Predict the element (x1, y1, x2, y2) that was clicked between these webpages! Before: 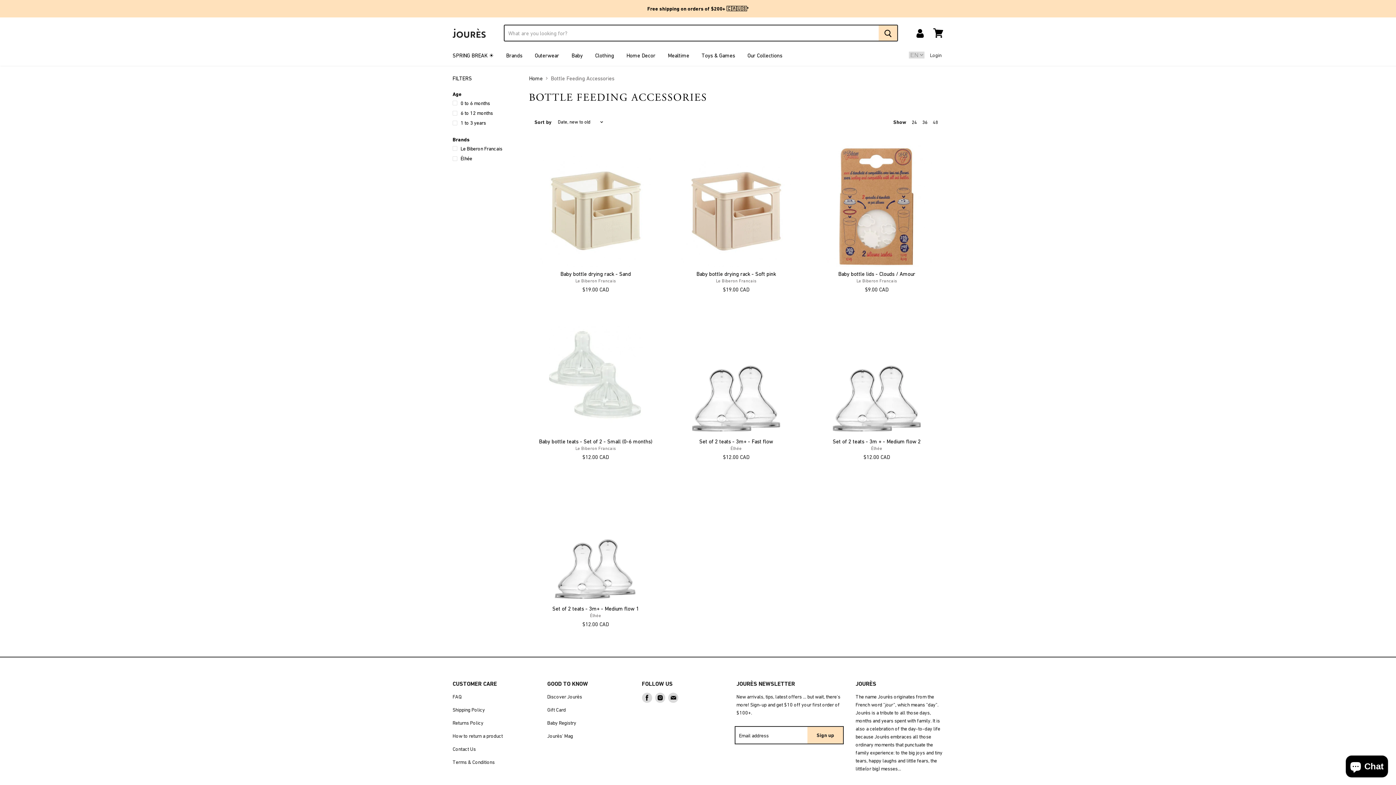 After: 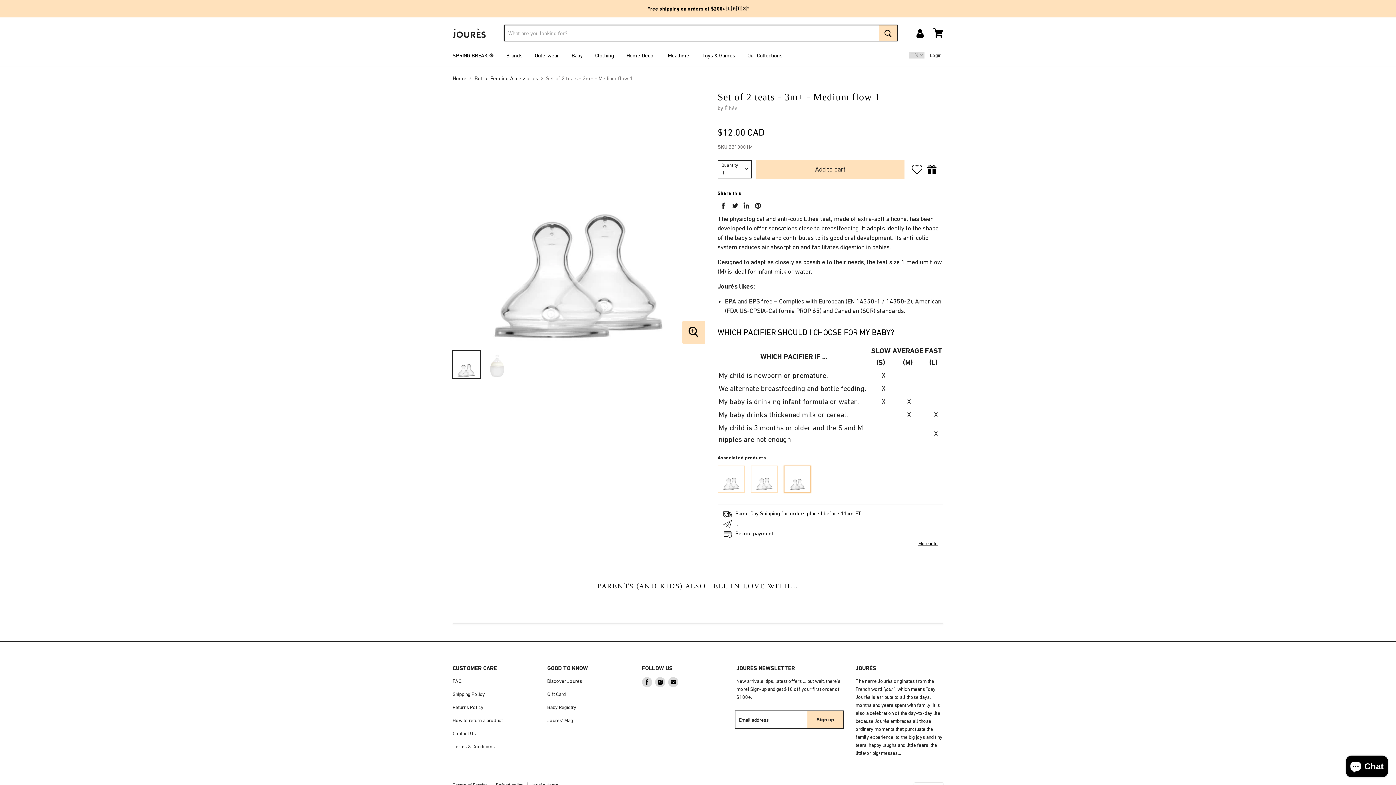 Action: label: Set of 2 teats - 3m+ - Medium flow 1 bbox: (552, 605, 639, 612)